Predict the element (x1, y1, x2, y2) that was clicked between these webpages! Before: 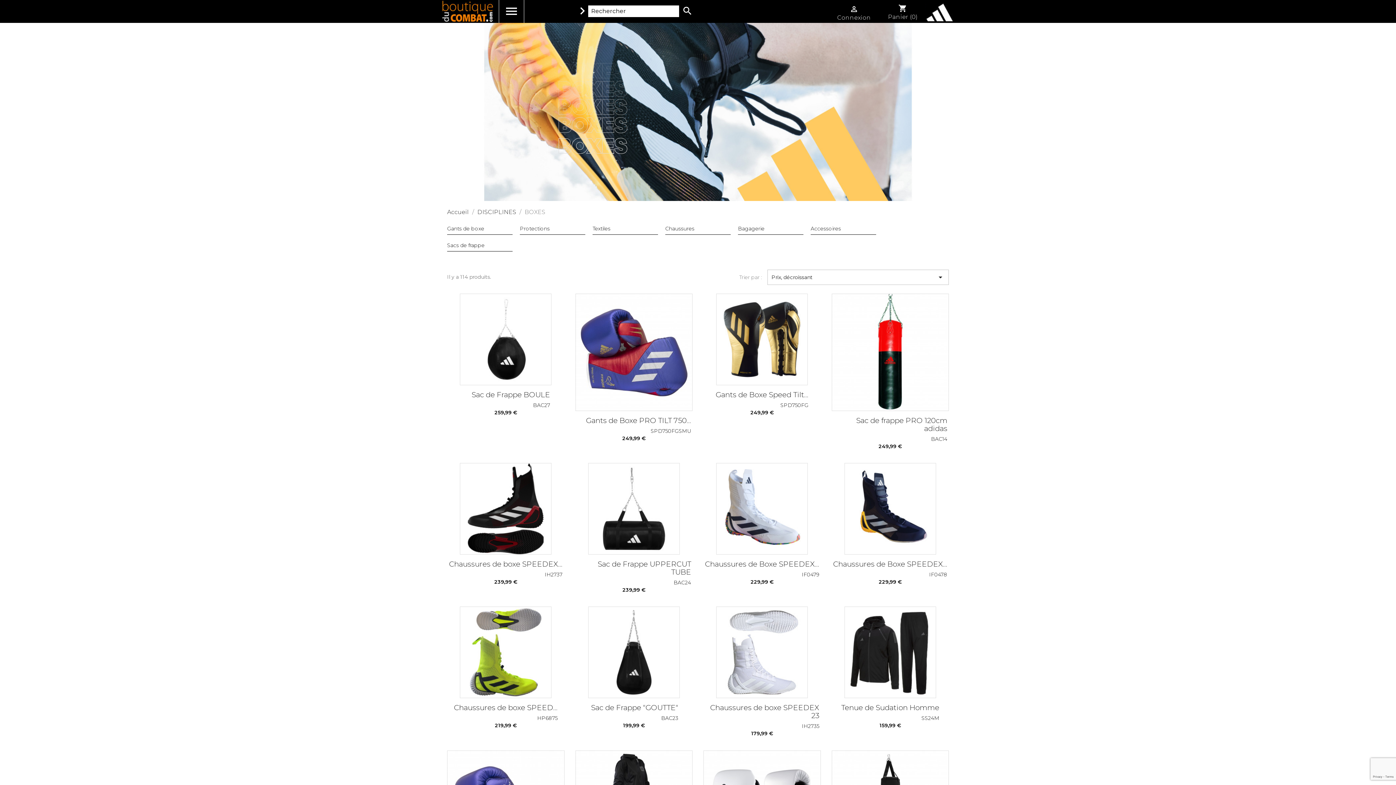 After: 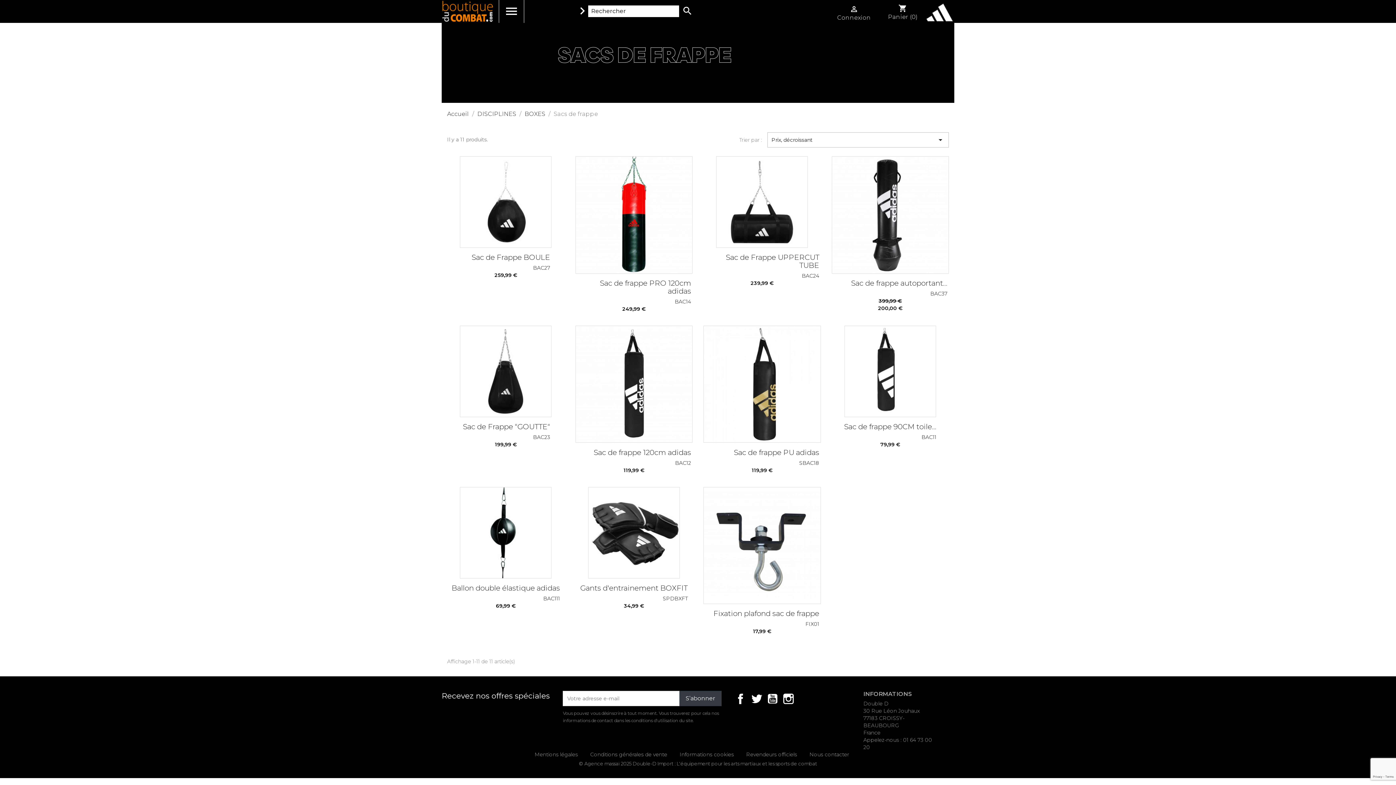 Action: label: Sacs de frappe bbox: (447, 242, 484, 248)